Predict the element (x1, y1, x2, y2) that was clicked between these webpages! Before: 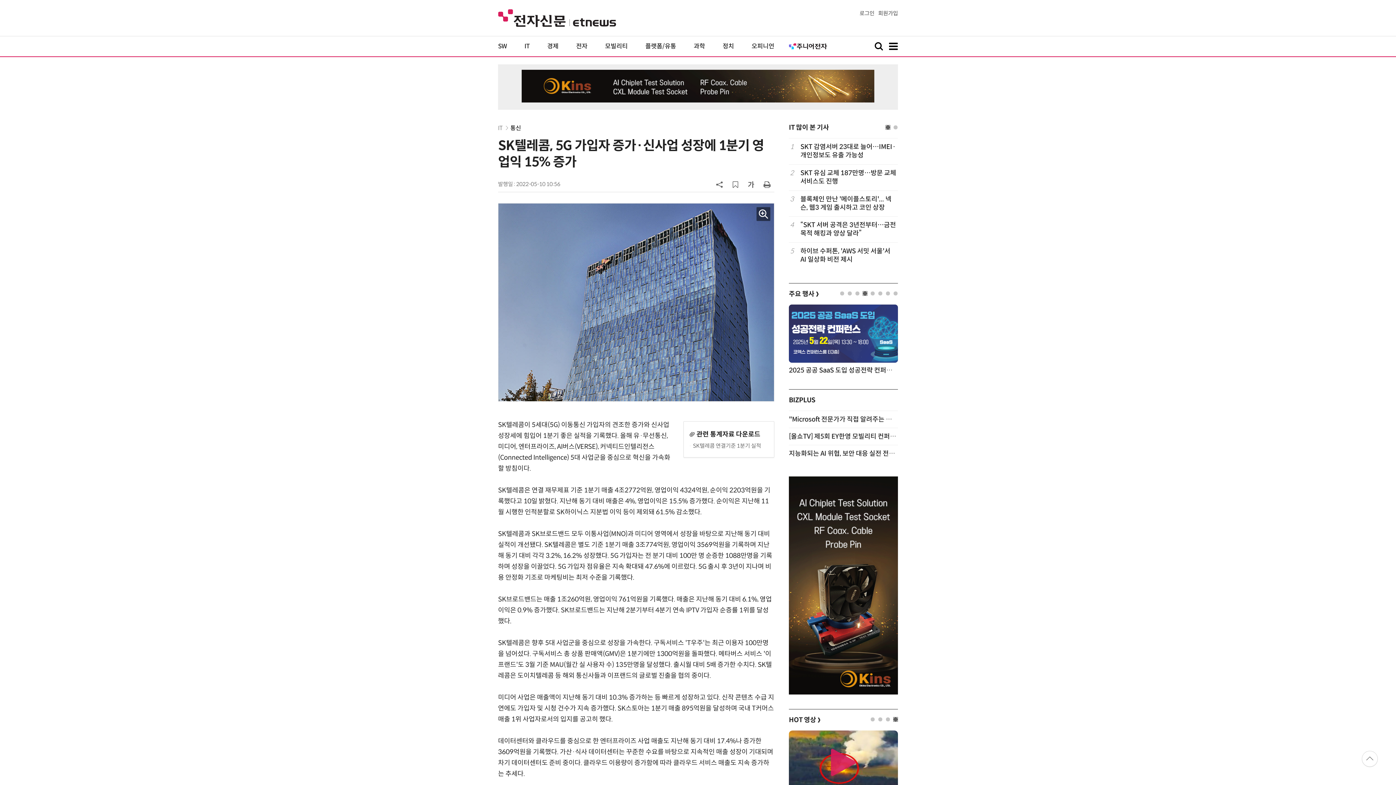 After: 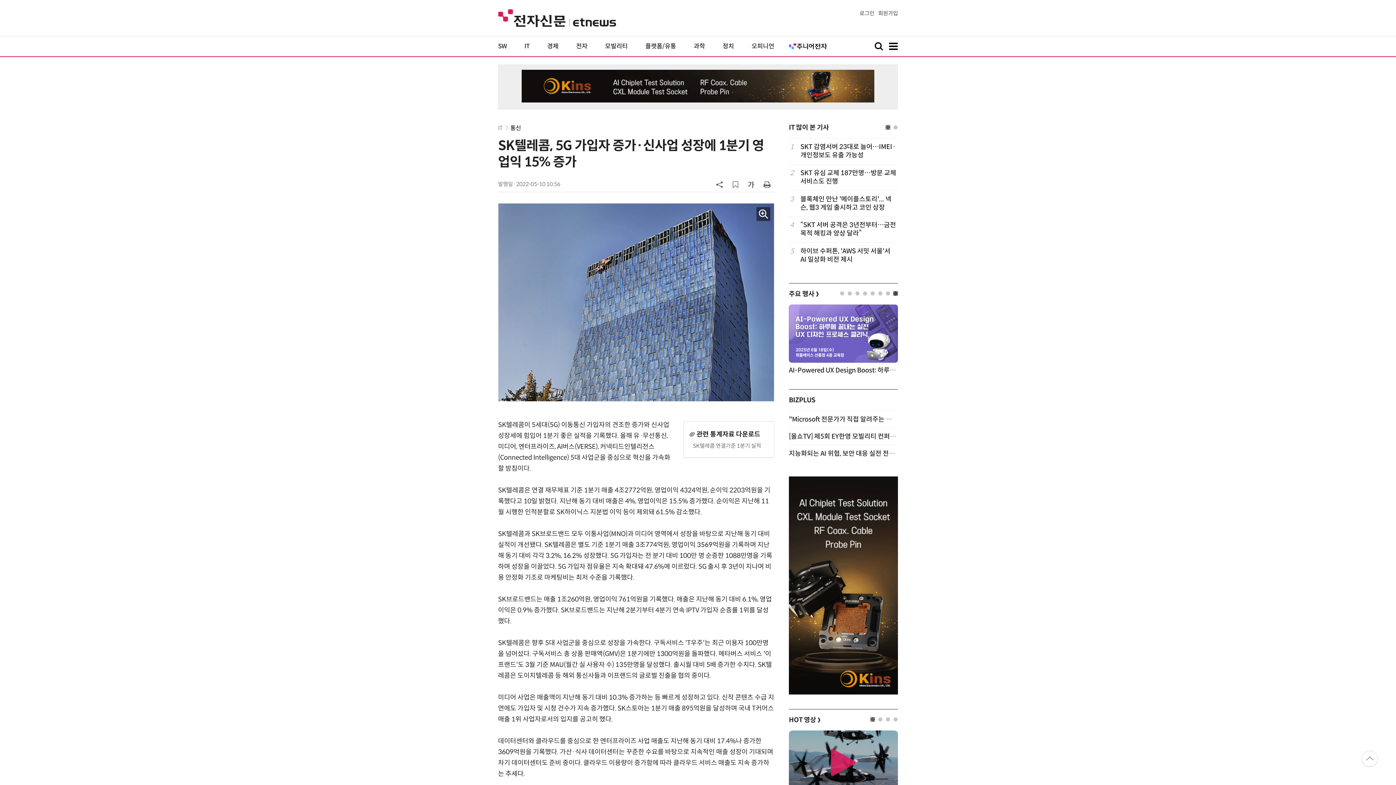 Action: bbox: (893, 291, 897, 295) label: 8 of 8